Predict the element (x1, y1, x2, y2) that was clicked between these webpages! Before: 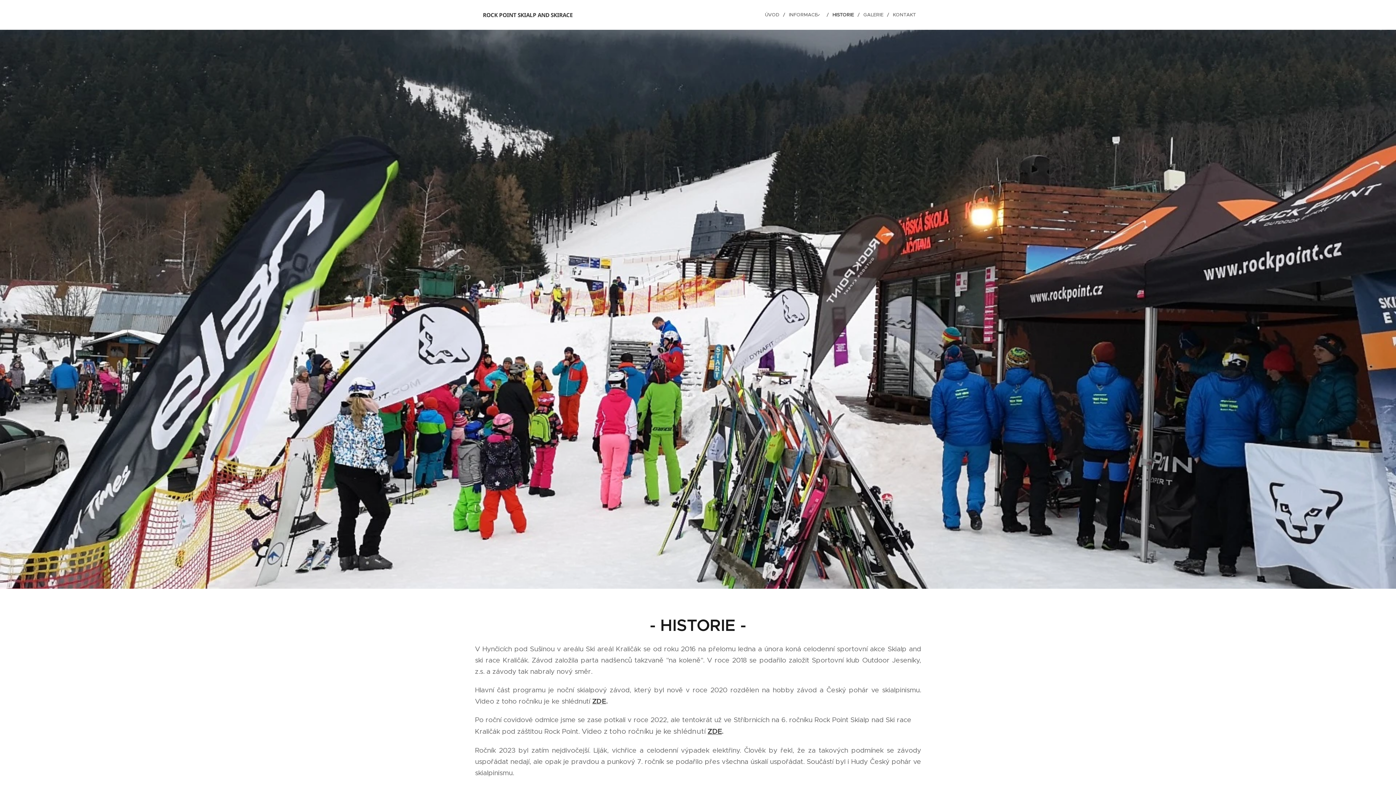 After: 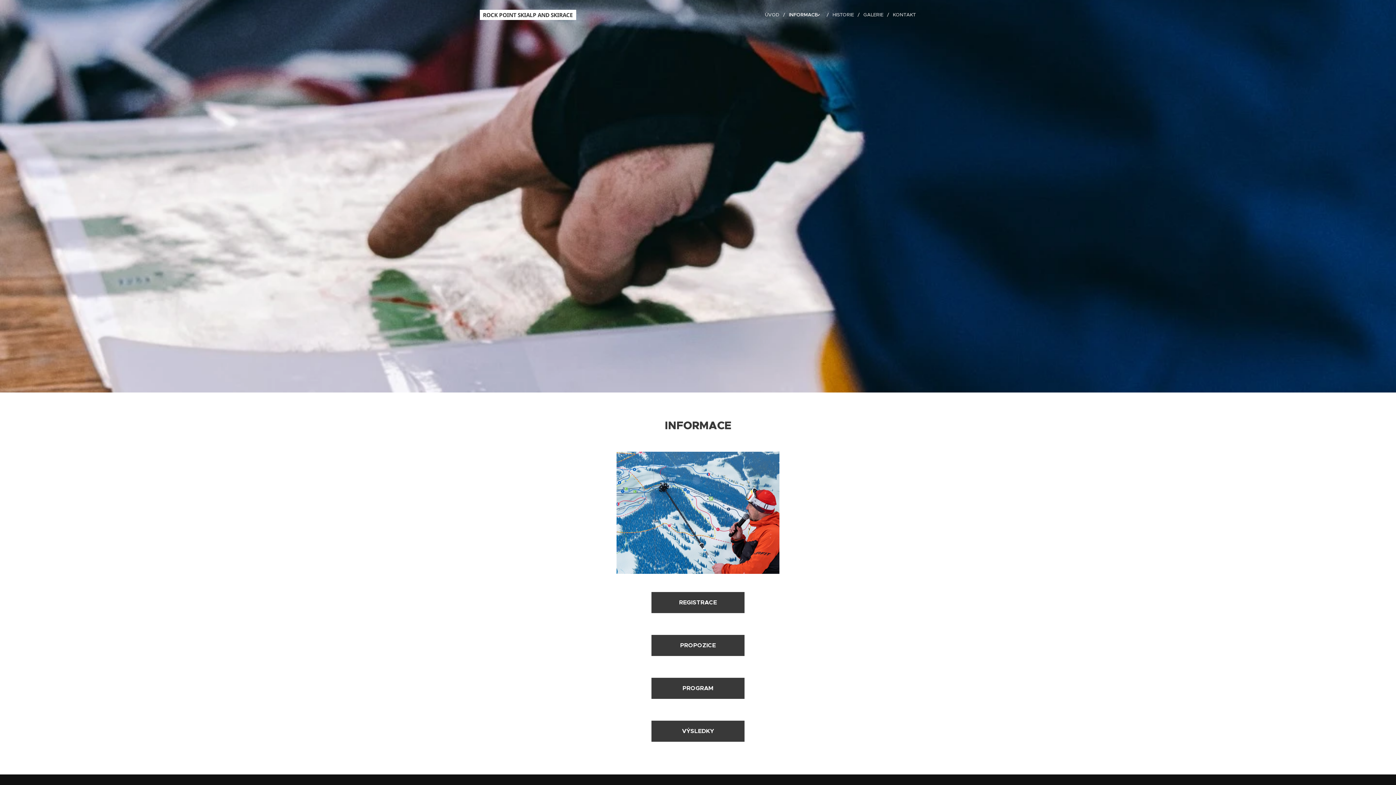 Action: bbox: (785, 5, 829, 24) label: INFORMACE